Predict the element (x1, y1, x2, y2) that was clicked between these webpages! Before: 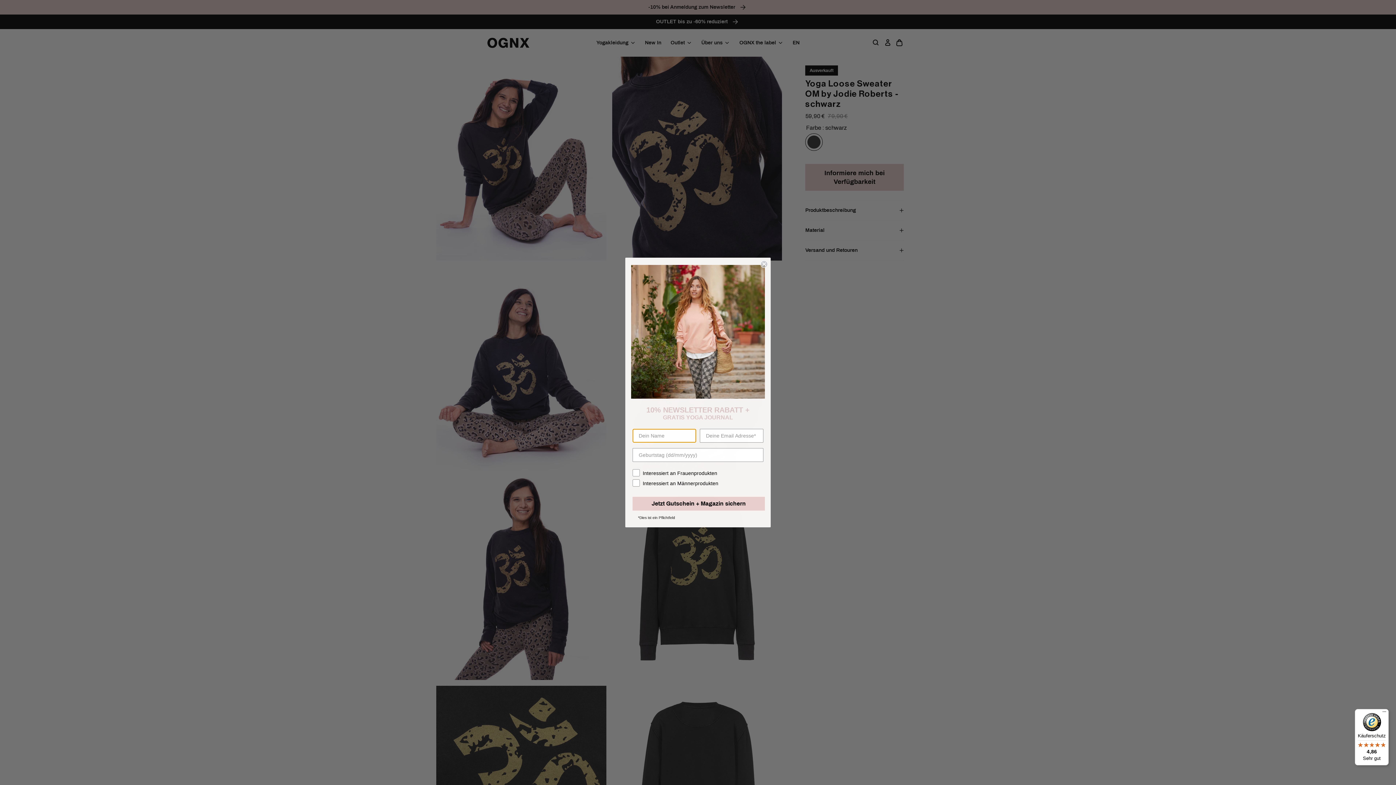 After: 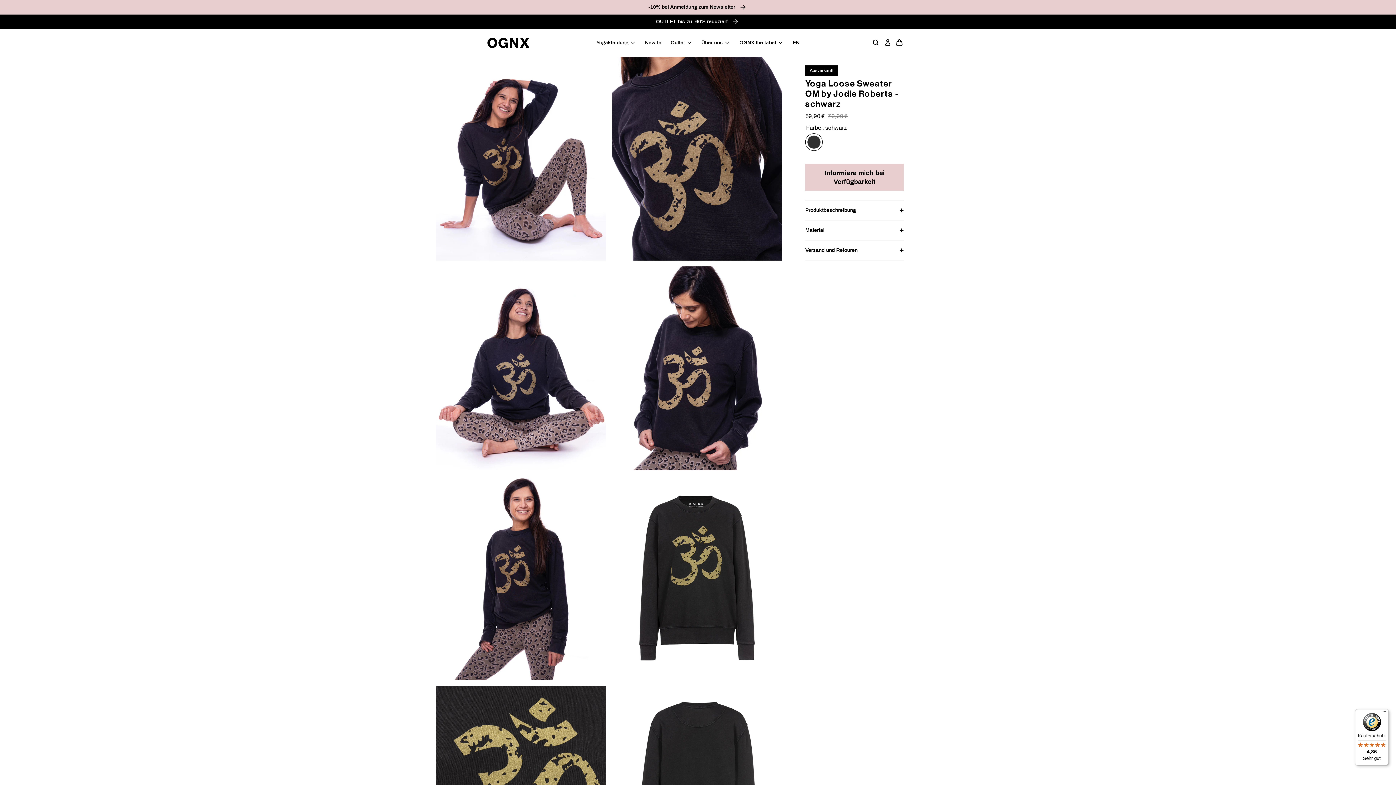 Action: bbox: (1355, 709, 1389, 765) label: Käuferschutz

4,86

Sehr gut